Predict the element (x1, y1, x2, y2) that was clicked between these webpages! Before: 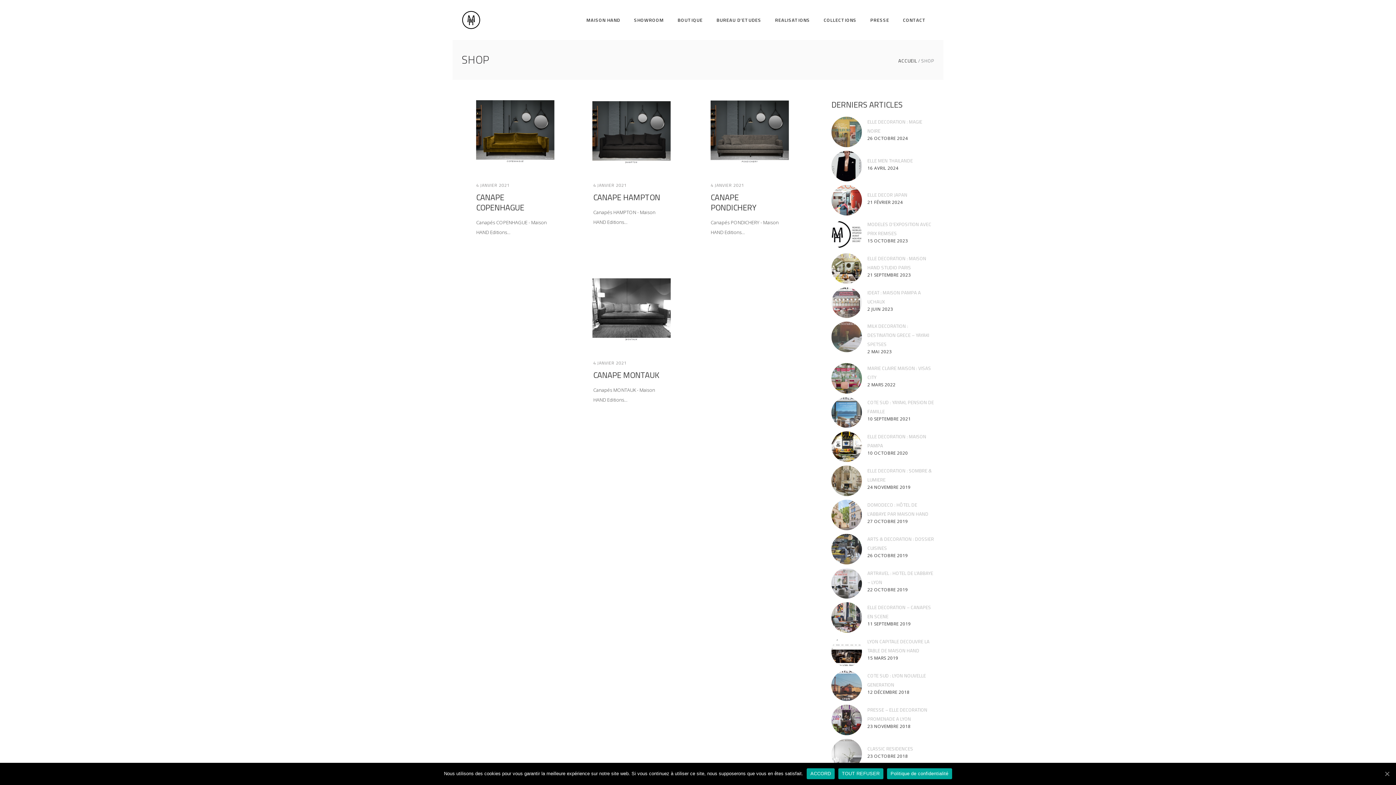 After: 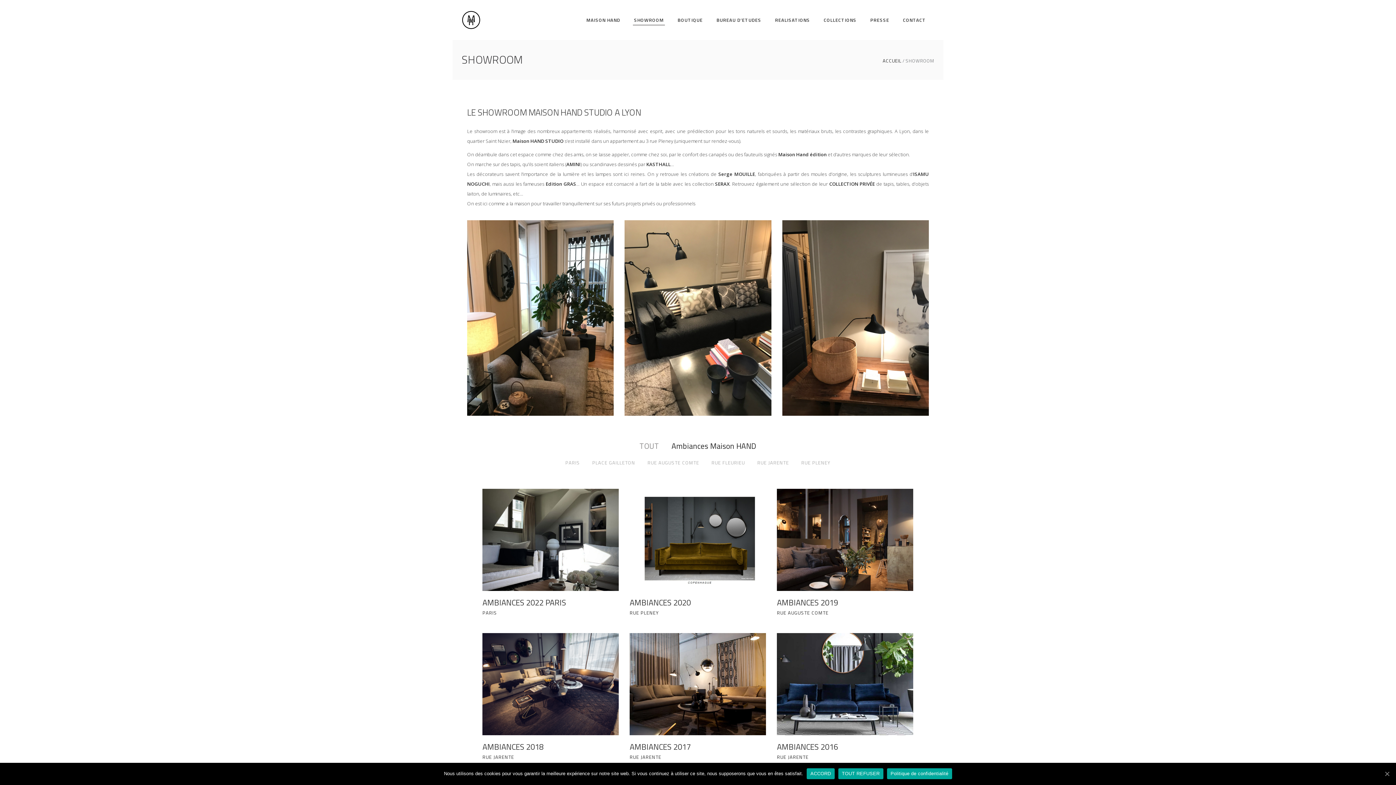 Action: bbox: (627, 10, 670, 29) label: SHOWROOM